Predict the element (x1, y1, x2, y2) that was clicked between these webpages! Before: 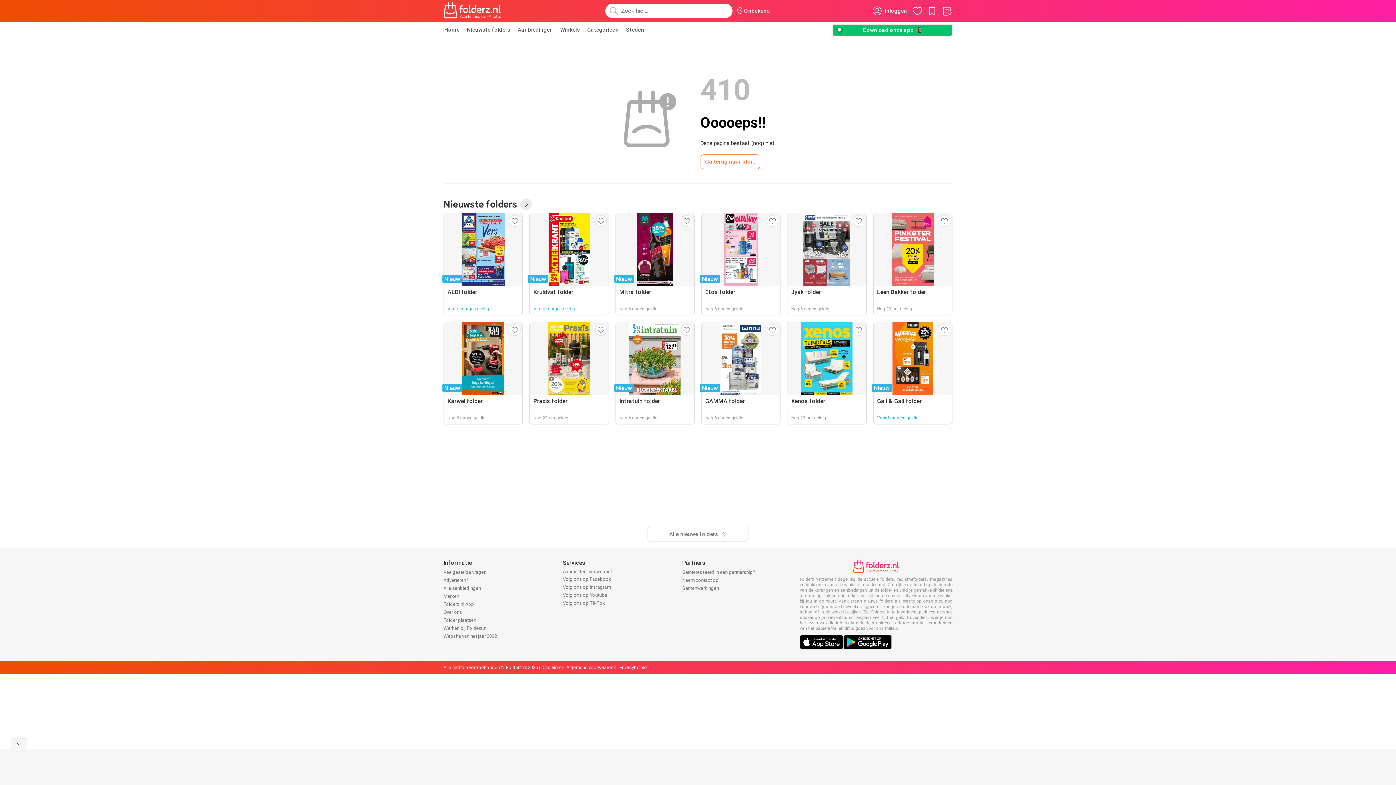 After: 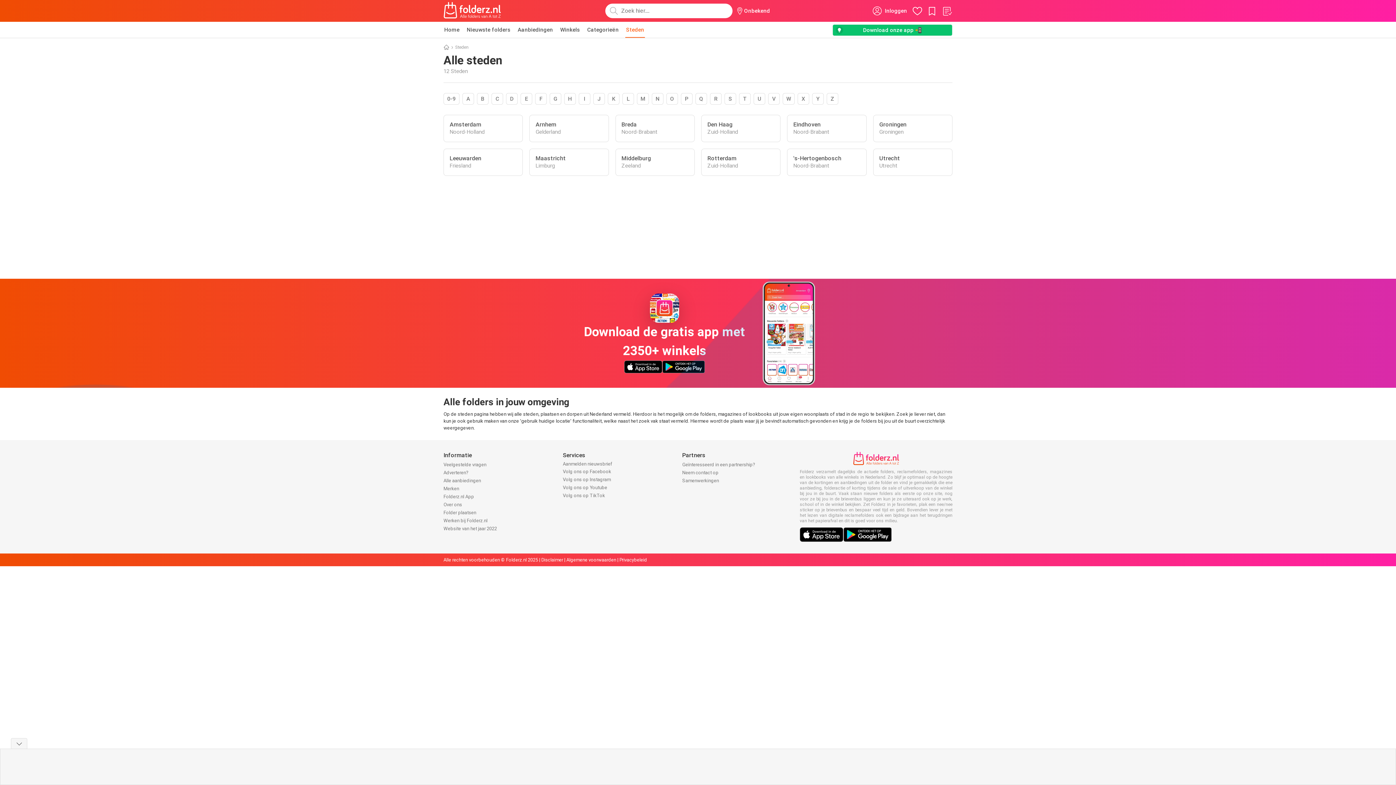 Action: bbox: (625, 21, 645, 37) label: Steden